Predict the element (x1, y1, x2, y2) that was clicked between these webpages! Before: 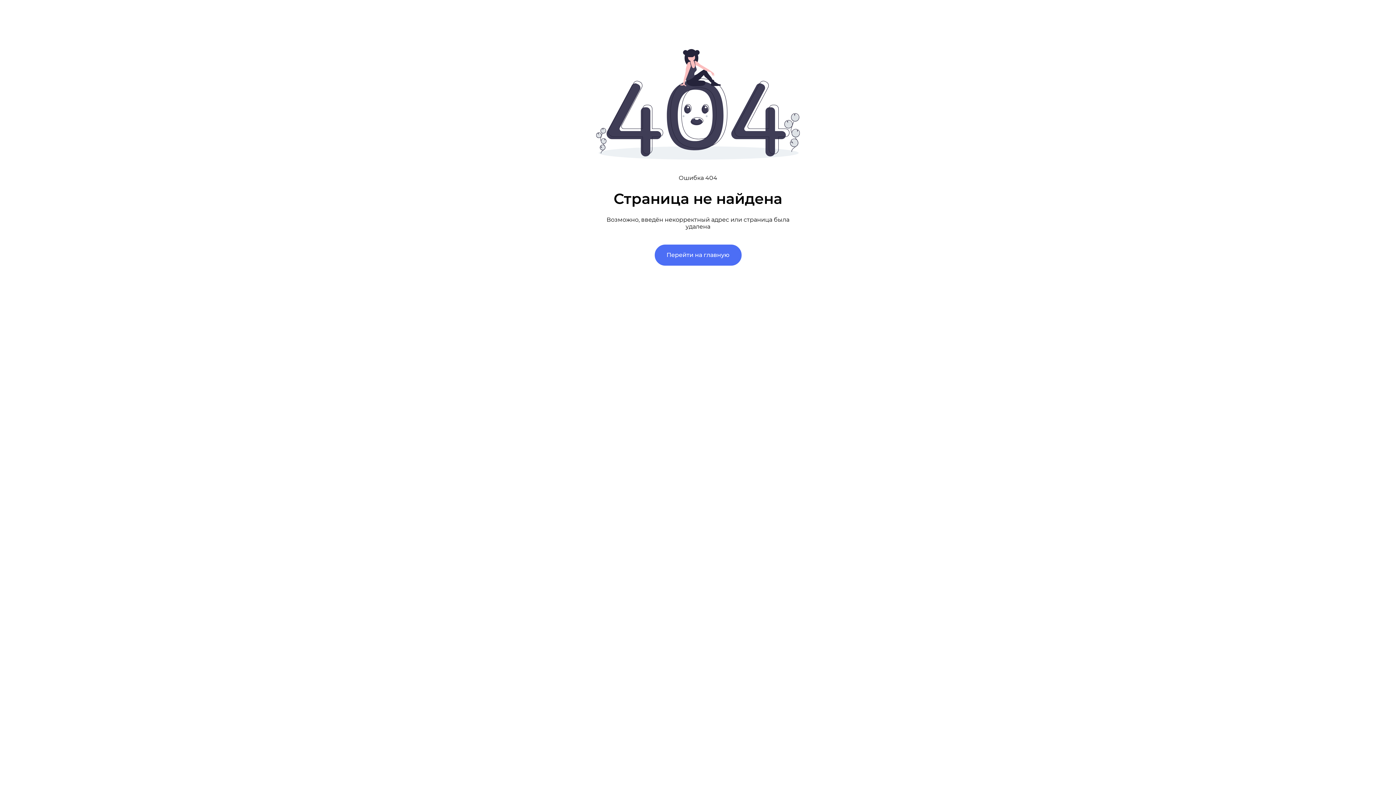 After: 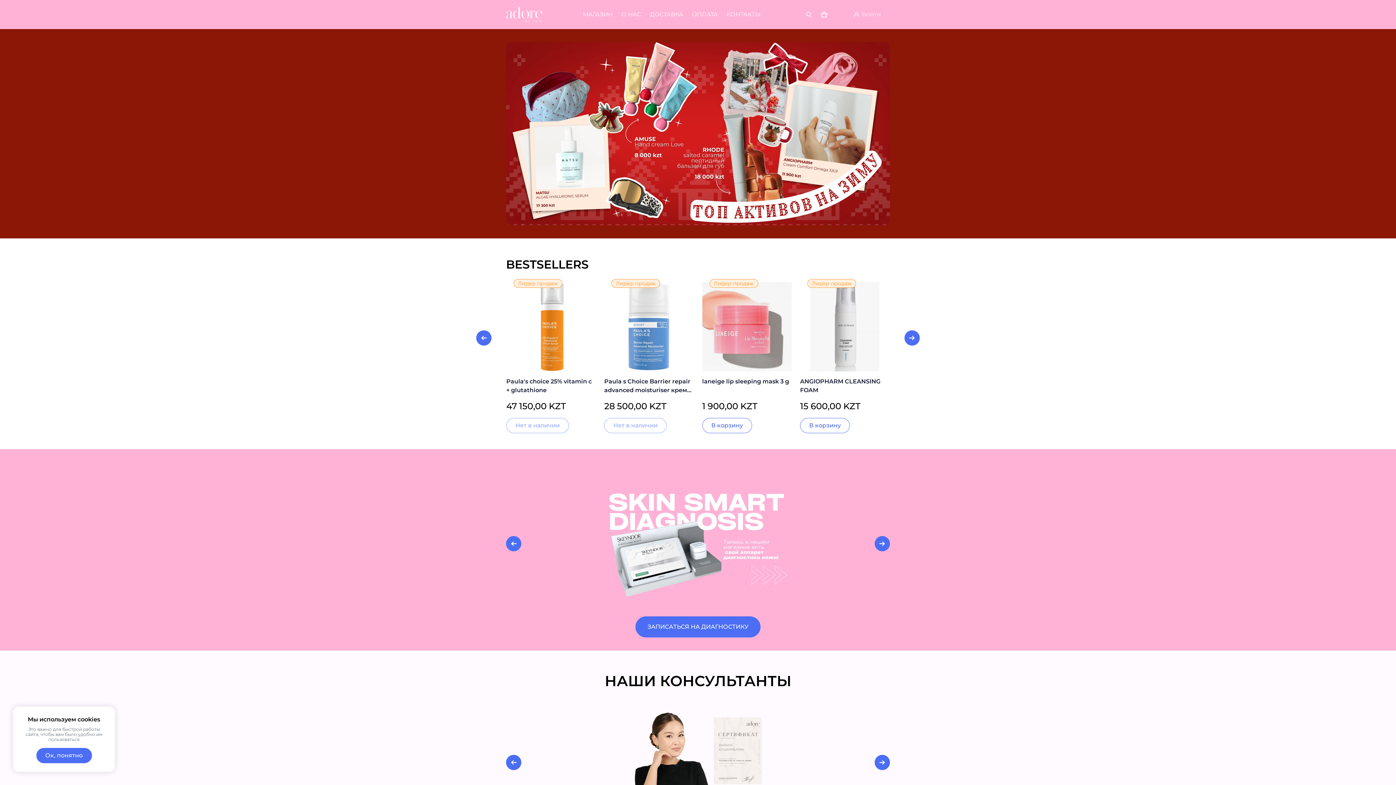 Action: bbox: (654, 244, 741, 265) label: Перейти на главную